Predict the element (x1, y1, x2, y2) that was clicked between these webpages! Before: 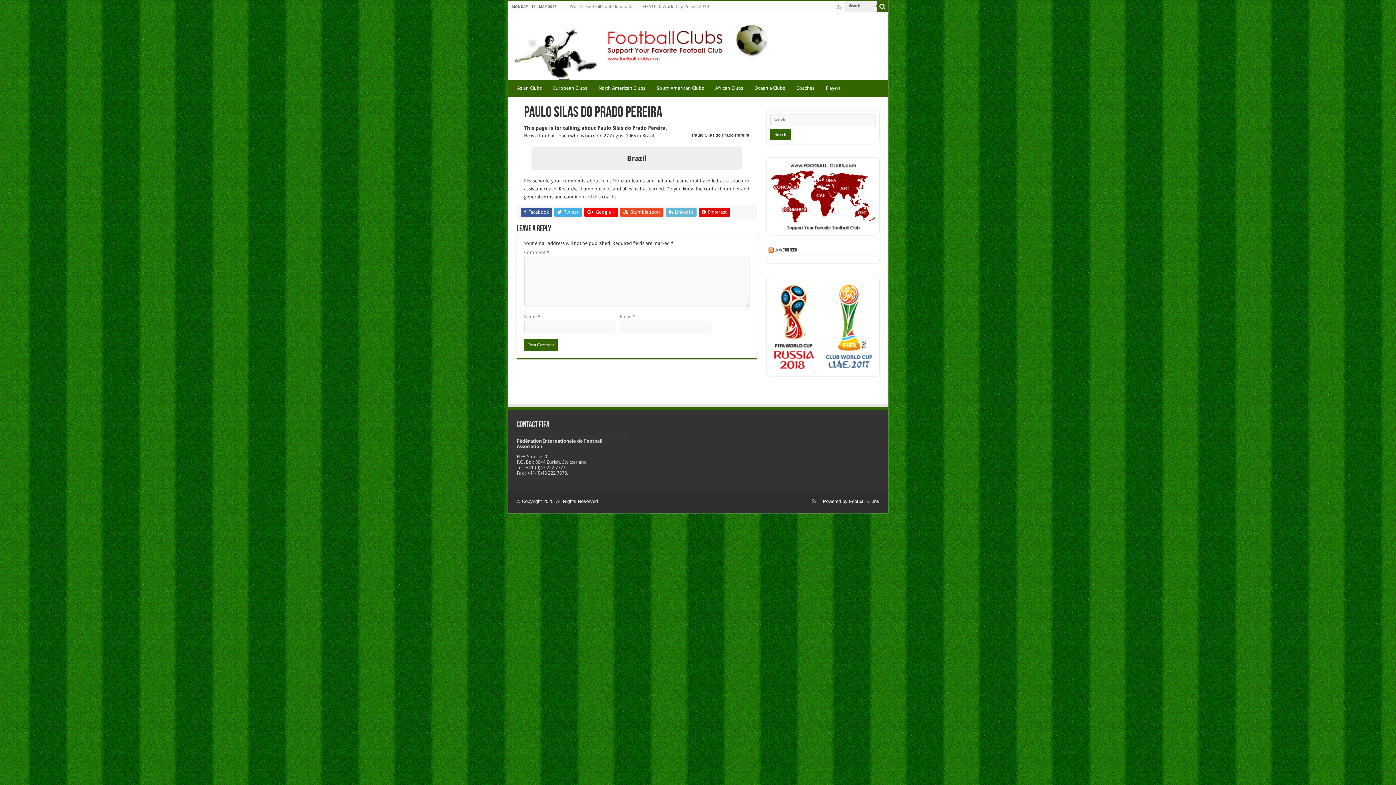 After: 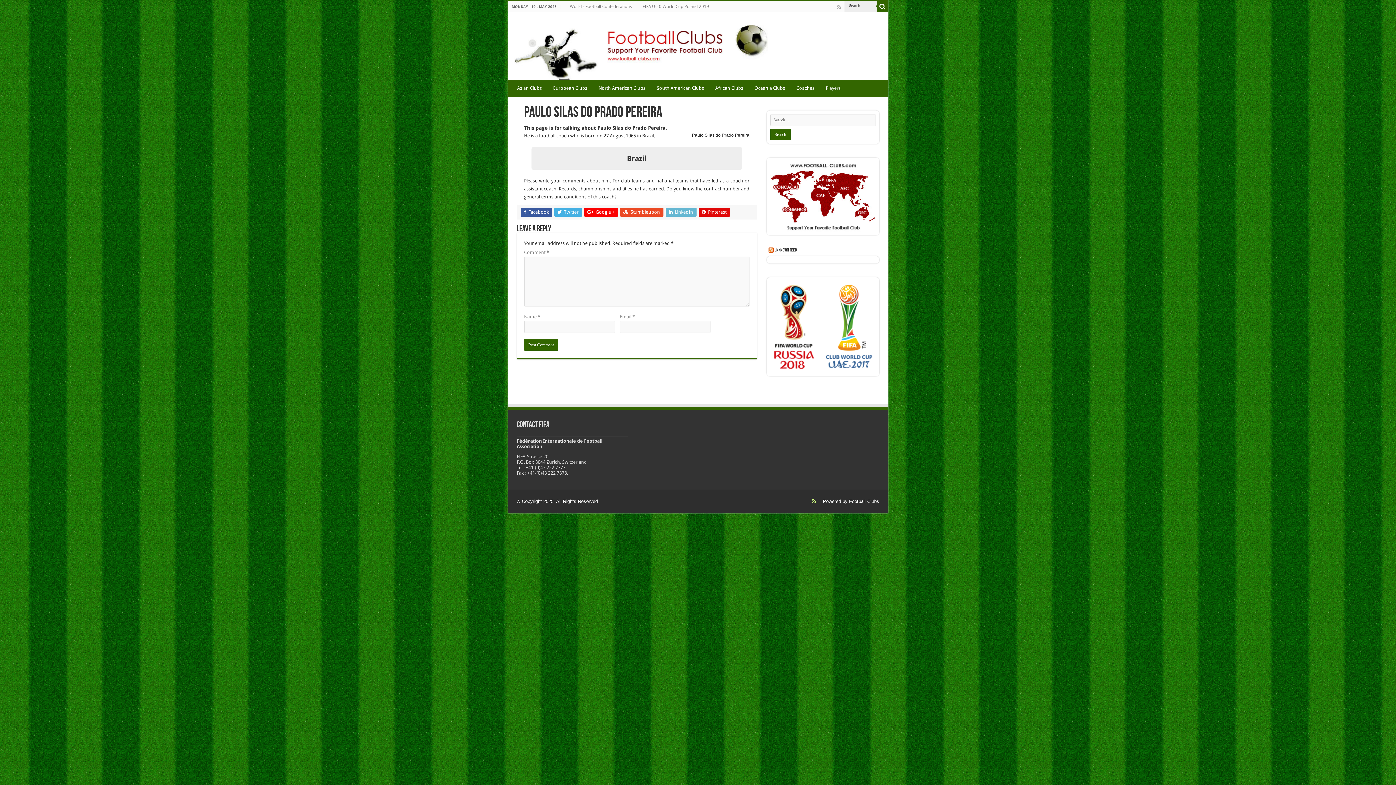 Action: bbox: (811, 496, 816, 505)